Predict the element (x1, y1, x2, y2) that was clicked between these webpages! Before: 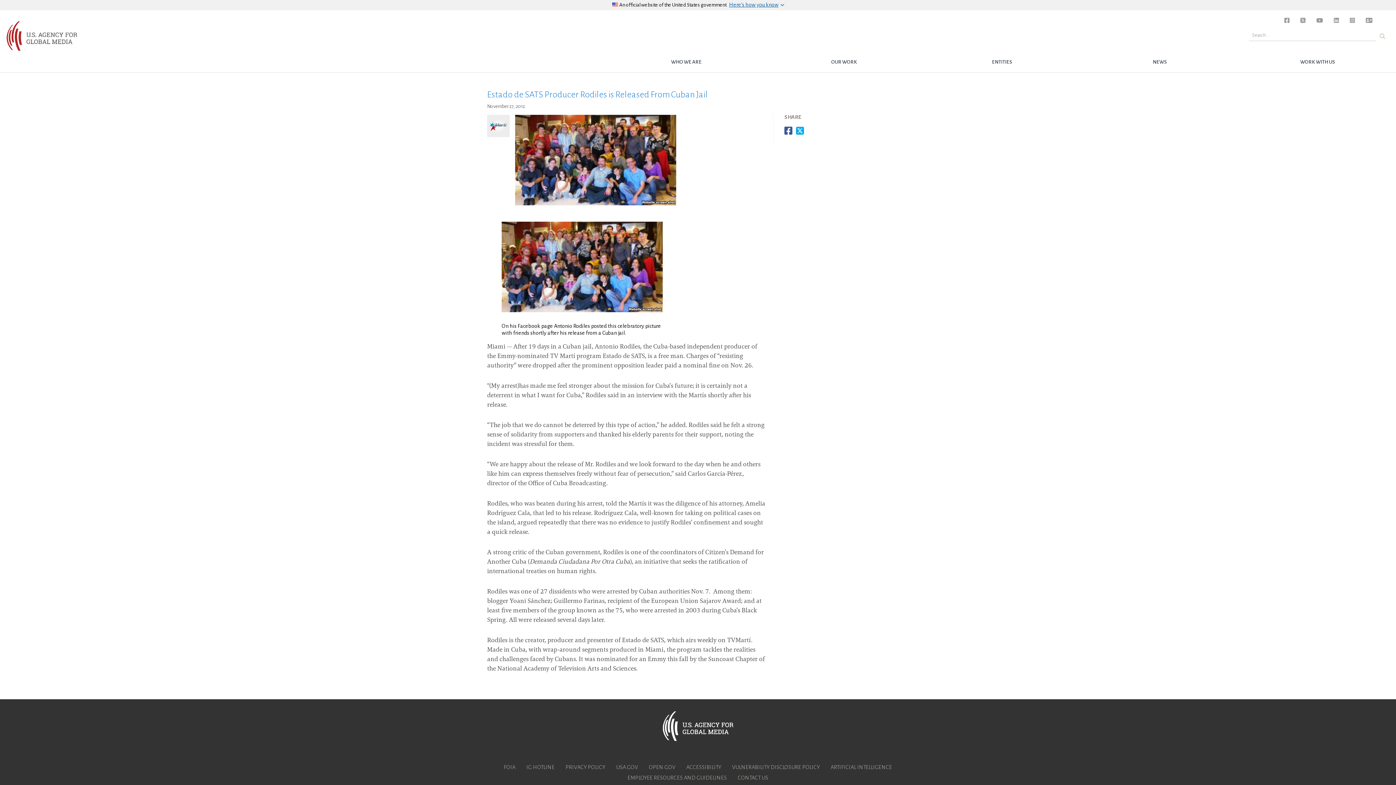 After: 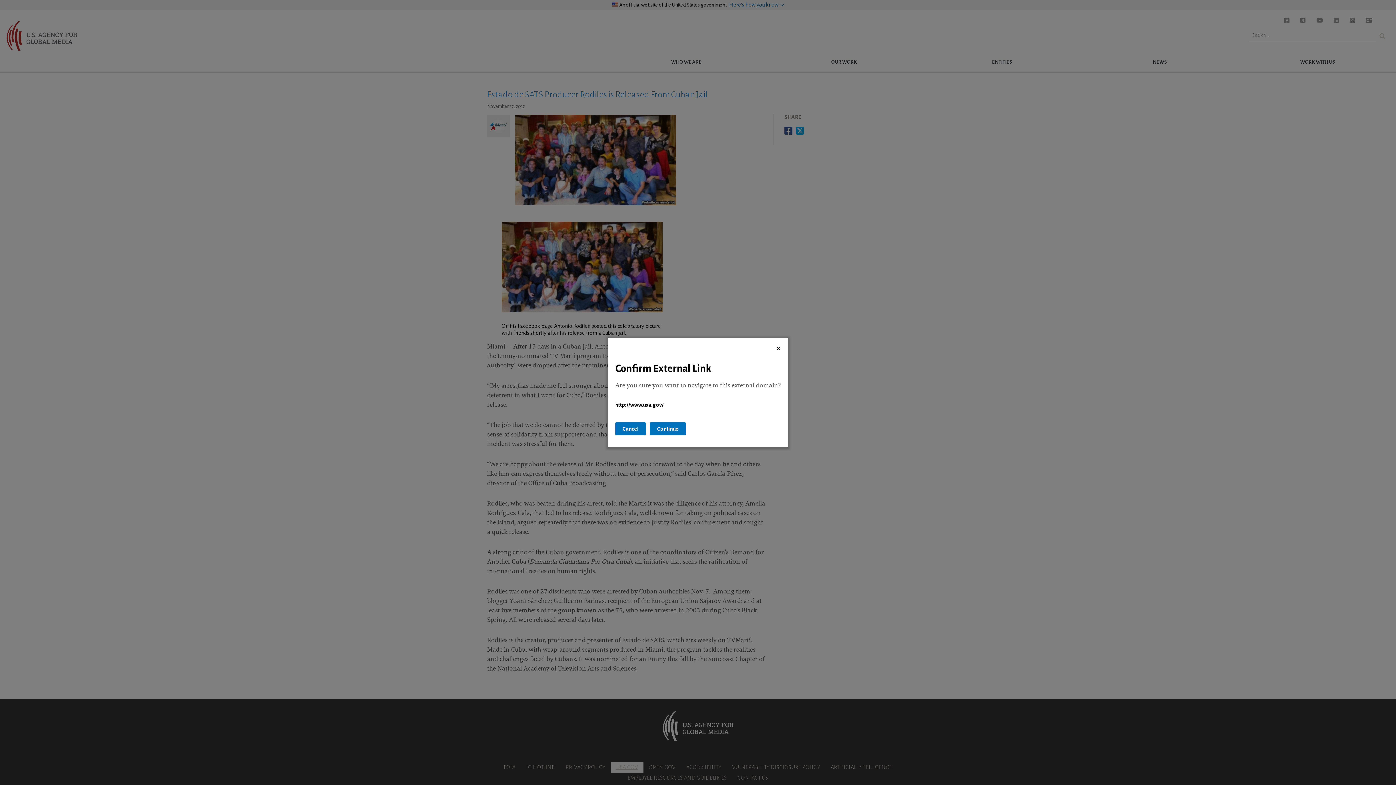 Action: label: USA.GOV bbox: (610, 762, 643, 772)